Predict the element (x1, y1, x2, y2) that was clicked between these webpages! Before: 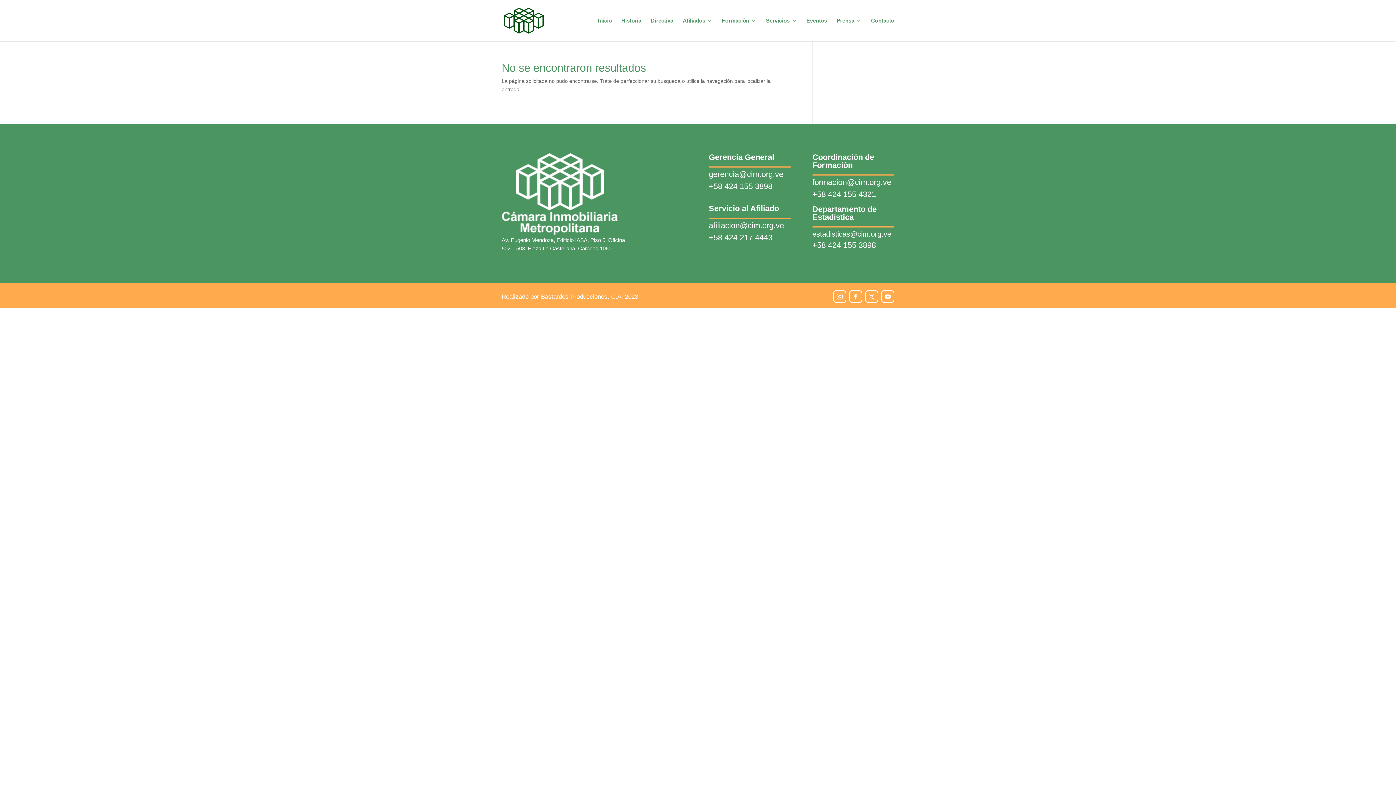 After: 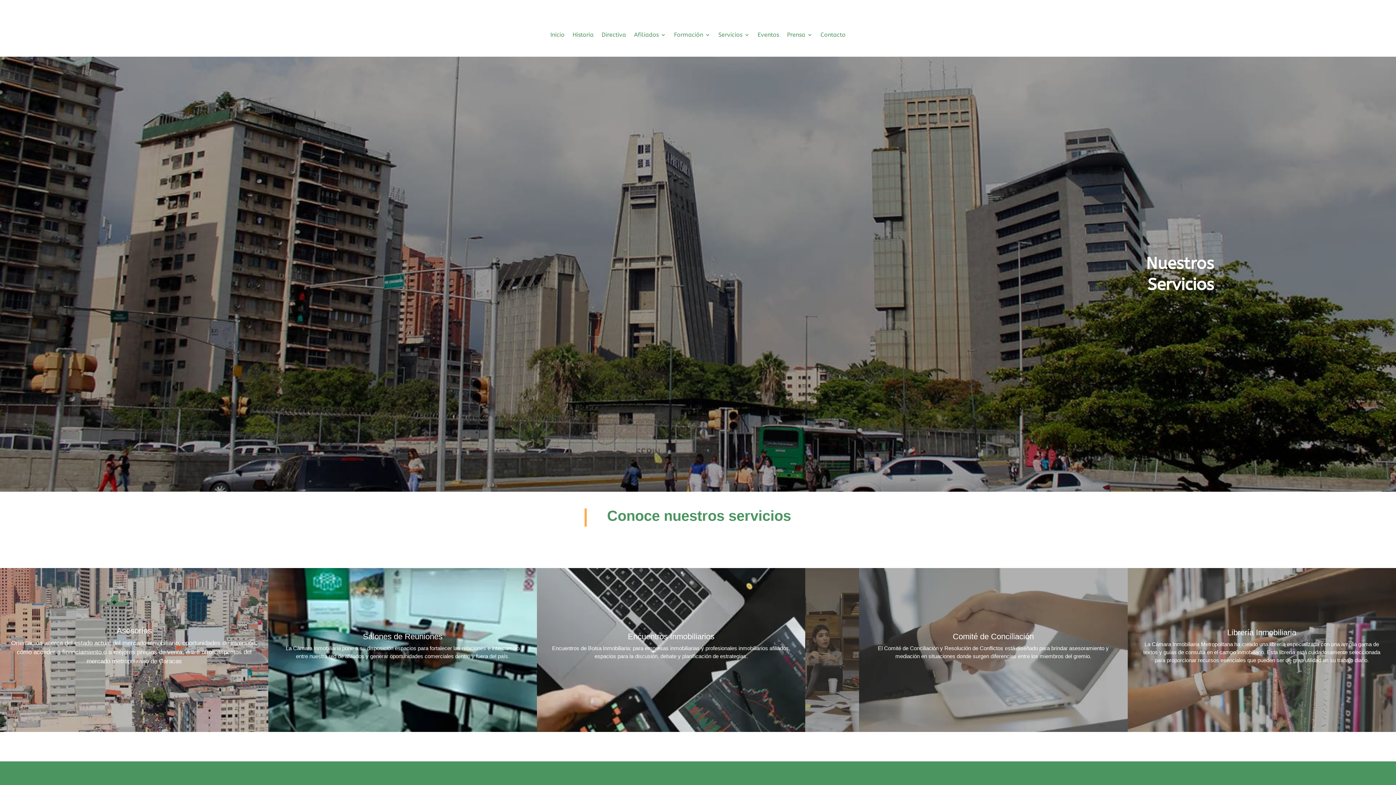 Action: bbox: (766, 18, 797, 41) label: Servicios